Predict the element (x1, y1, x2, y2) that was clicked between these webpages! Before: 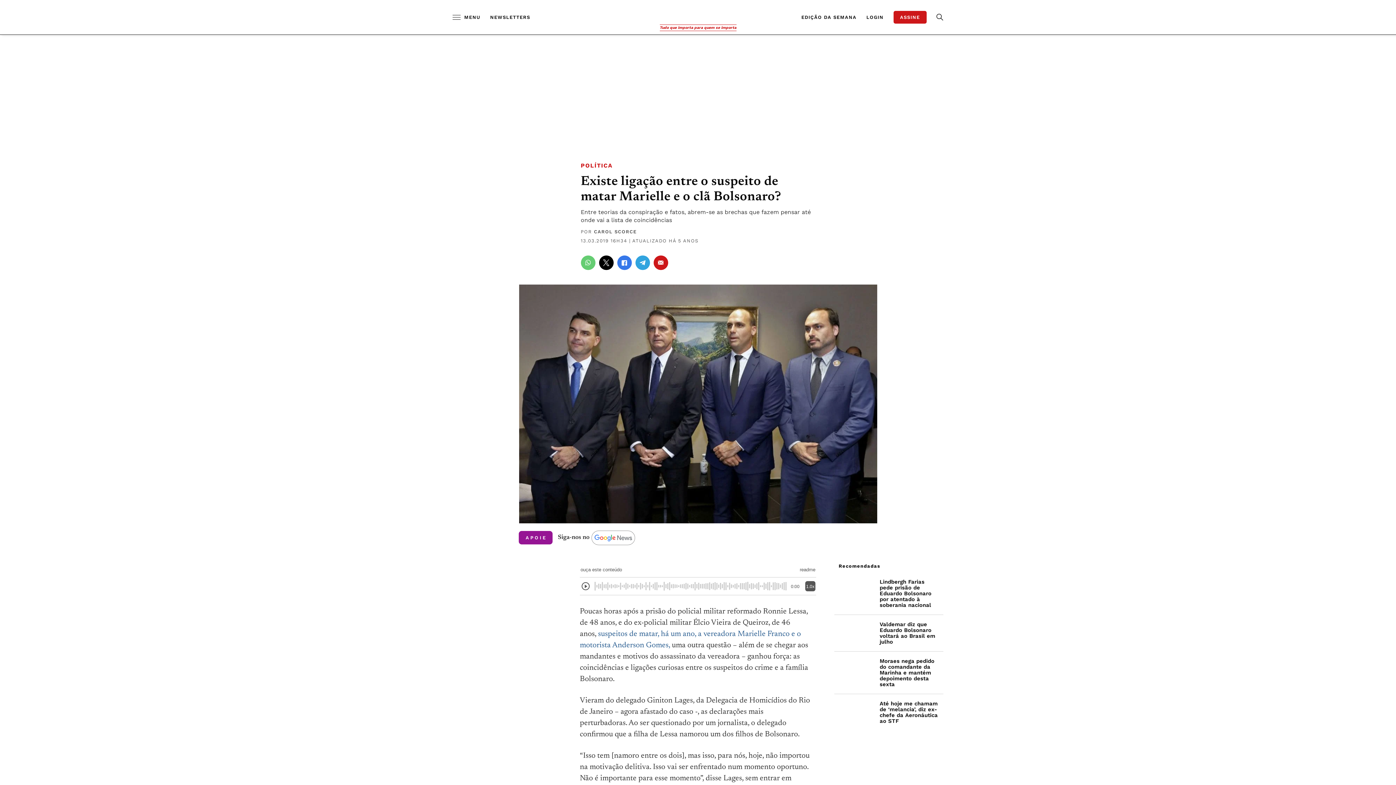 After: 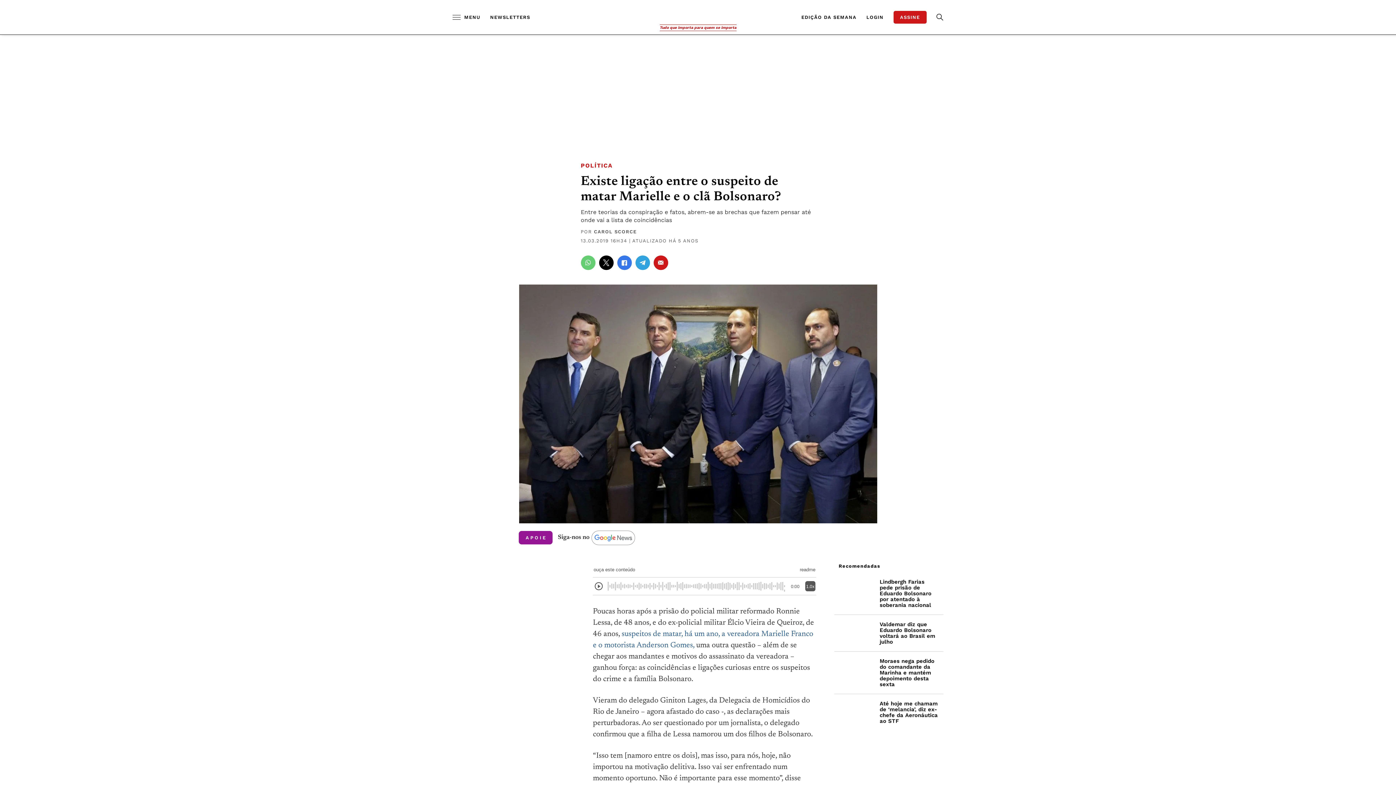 Action: bbox: (599, 255, 613, 270)